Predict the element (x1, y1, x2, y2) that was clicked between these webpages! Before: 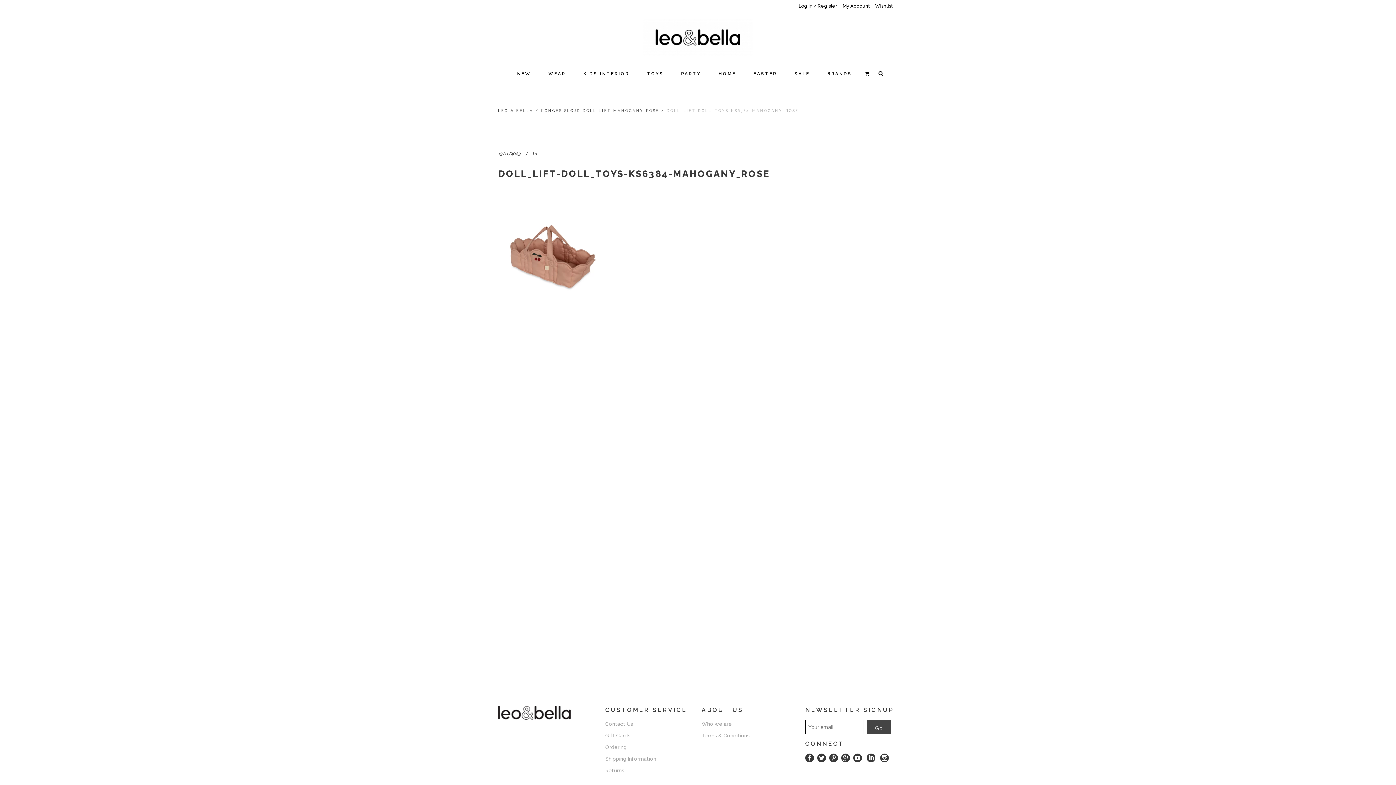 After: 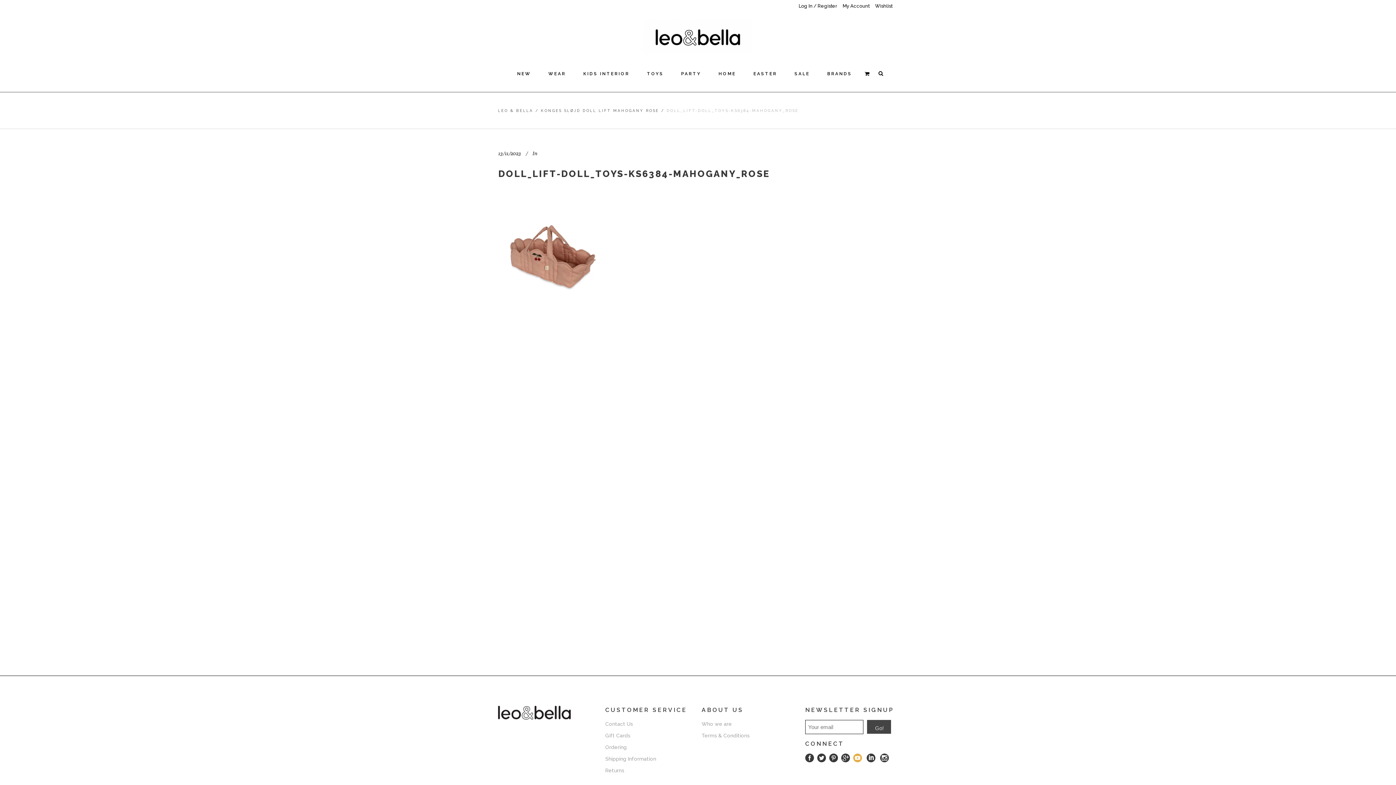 Action: bbox: (853, 757, 862, 763)